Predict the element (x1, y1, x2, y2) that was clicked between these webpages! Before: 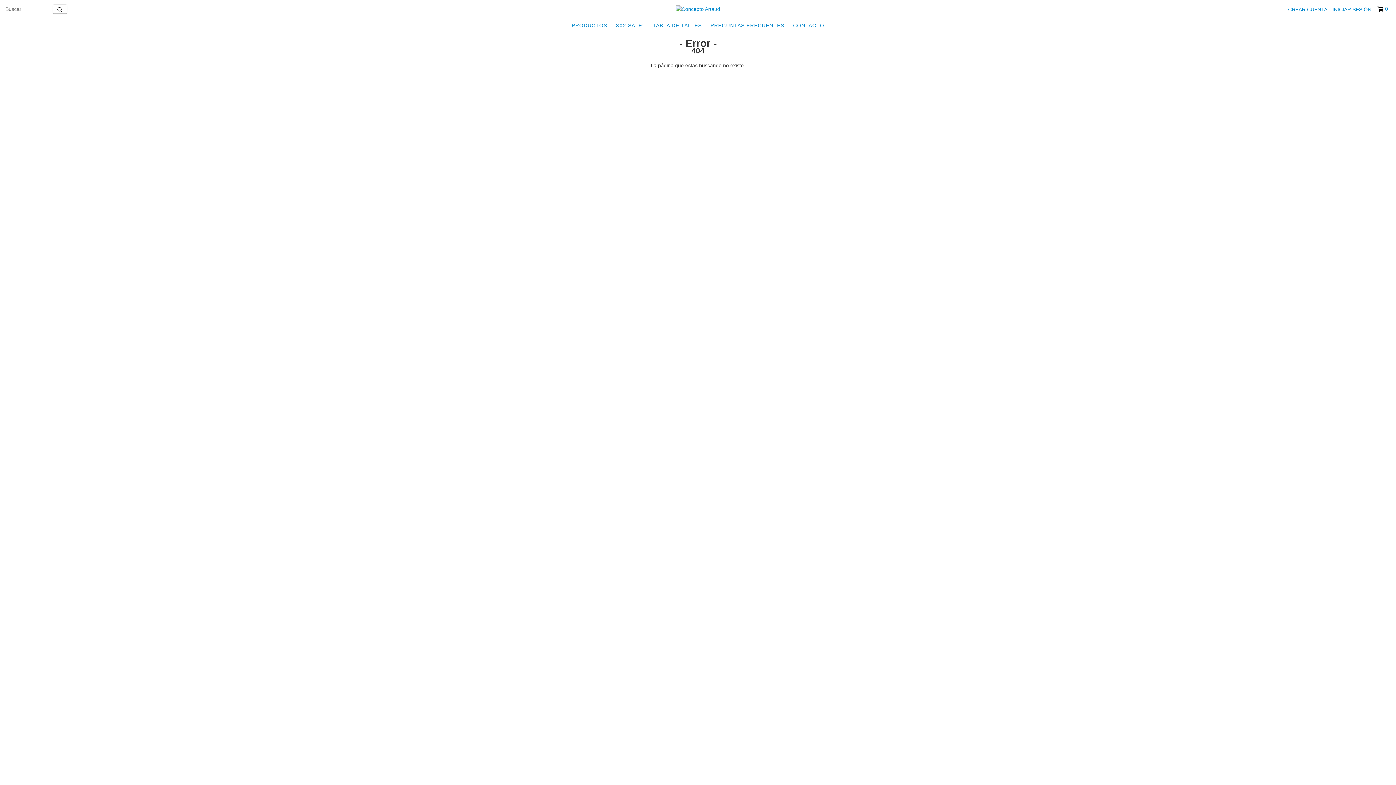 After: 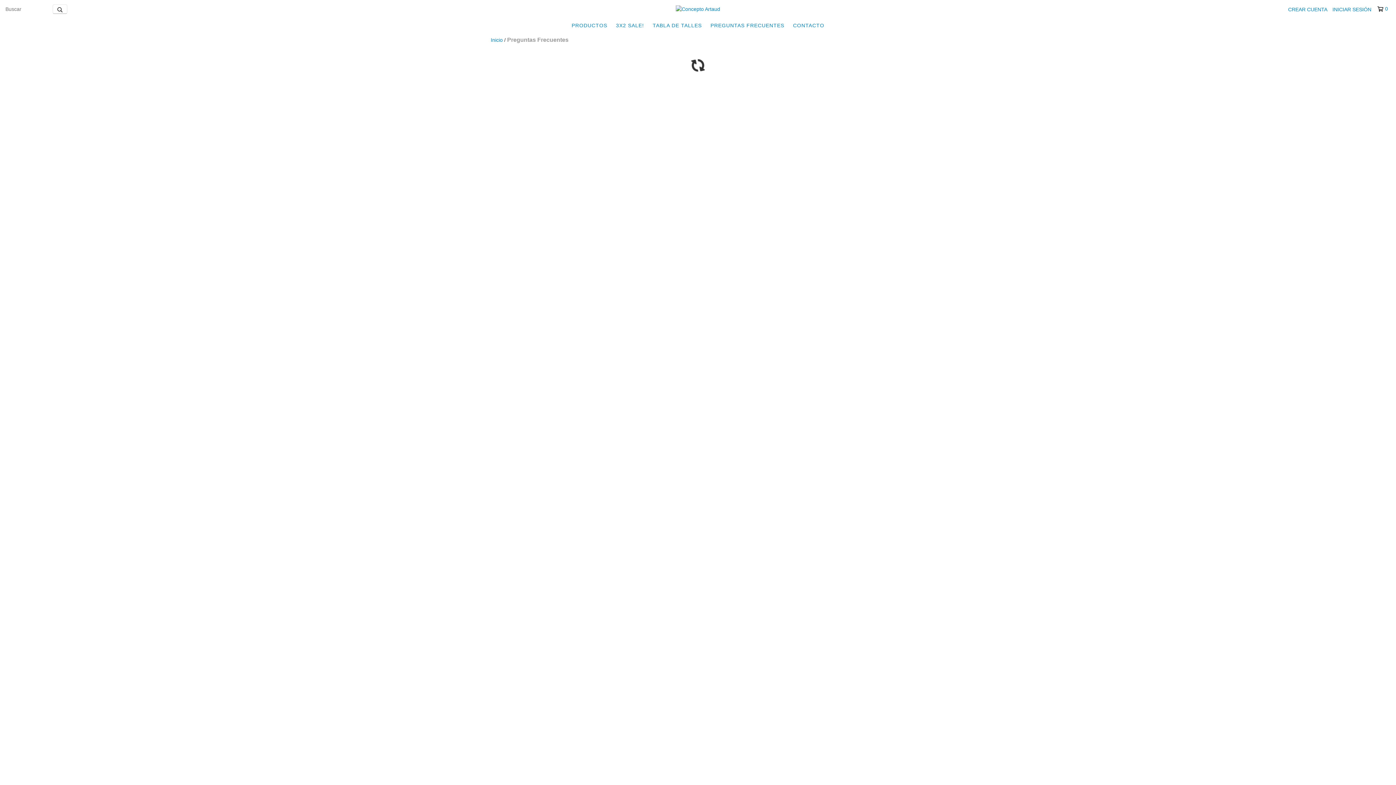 Action: label: PREGUNTAS FRECUENTES bbox: (707, 18, 788, 32)